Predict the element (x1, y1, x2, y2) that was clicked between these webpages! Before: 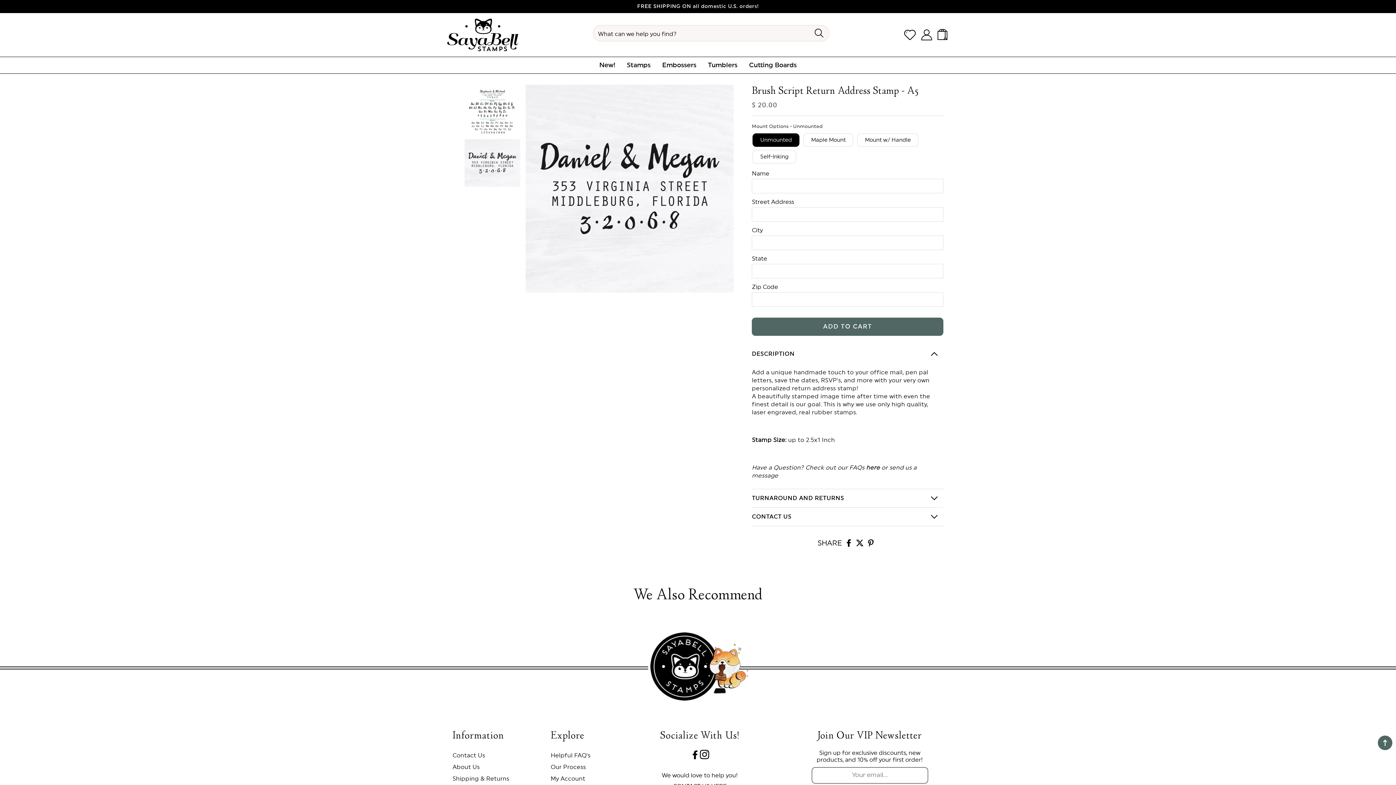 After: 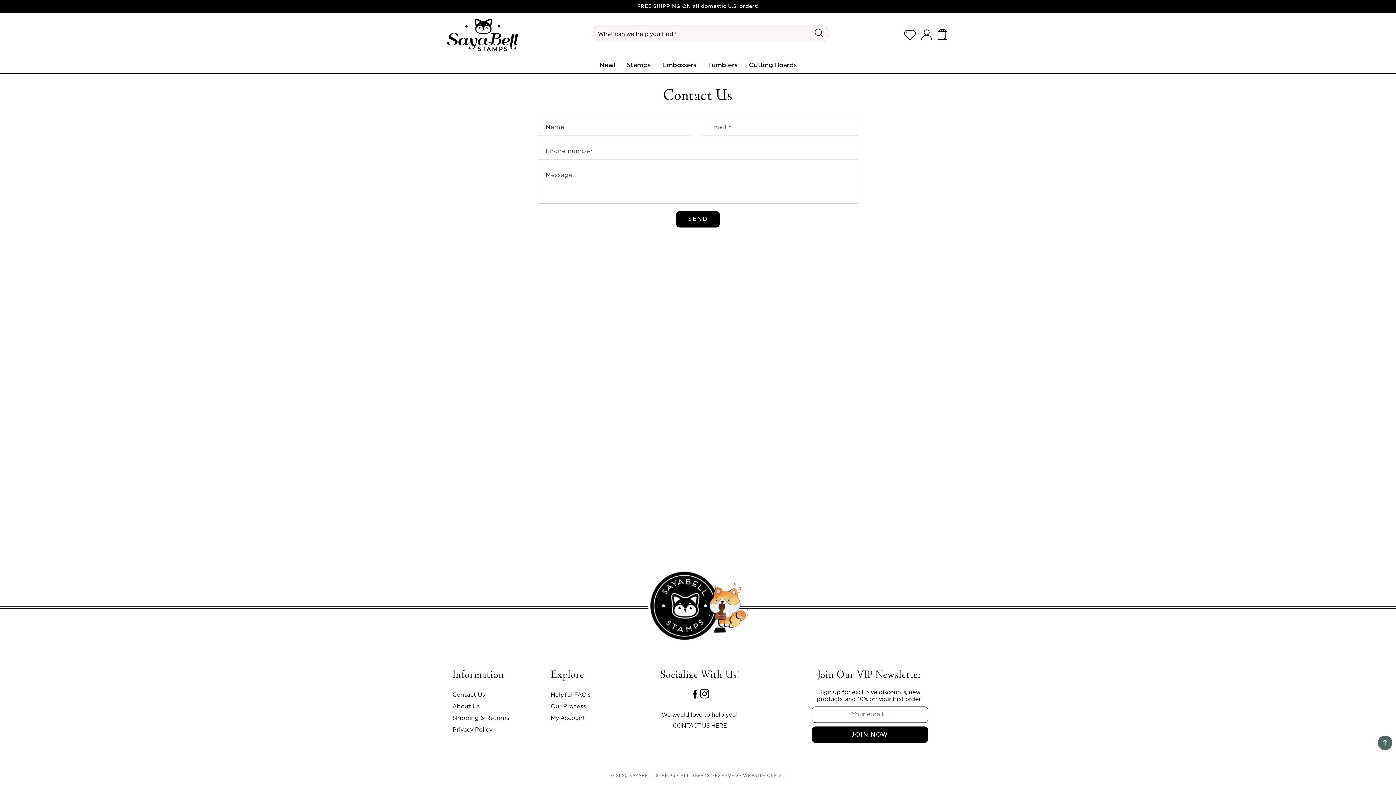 Action: label: Contact Us bbox: (452, 750, 485, 761)